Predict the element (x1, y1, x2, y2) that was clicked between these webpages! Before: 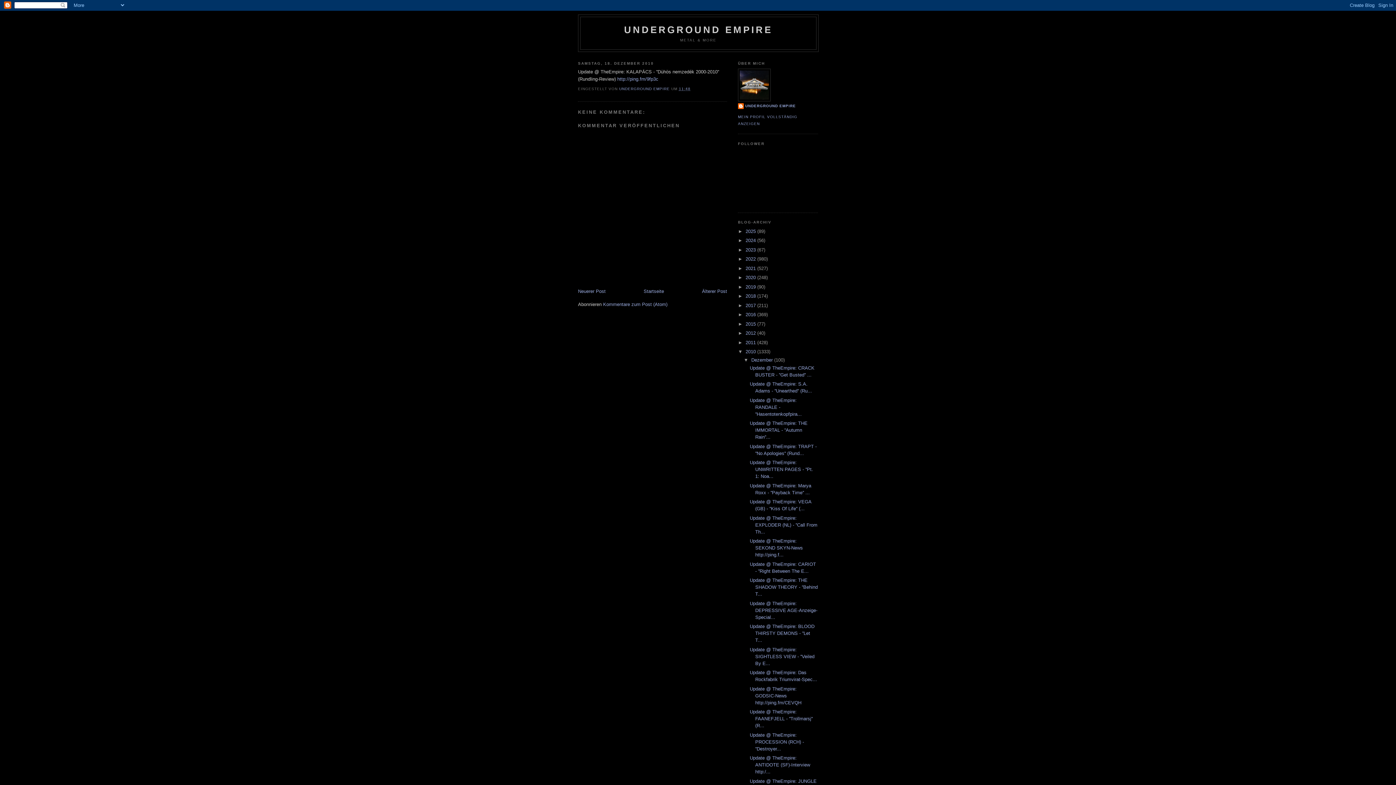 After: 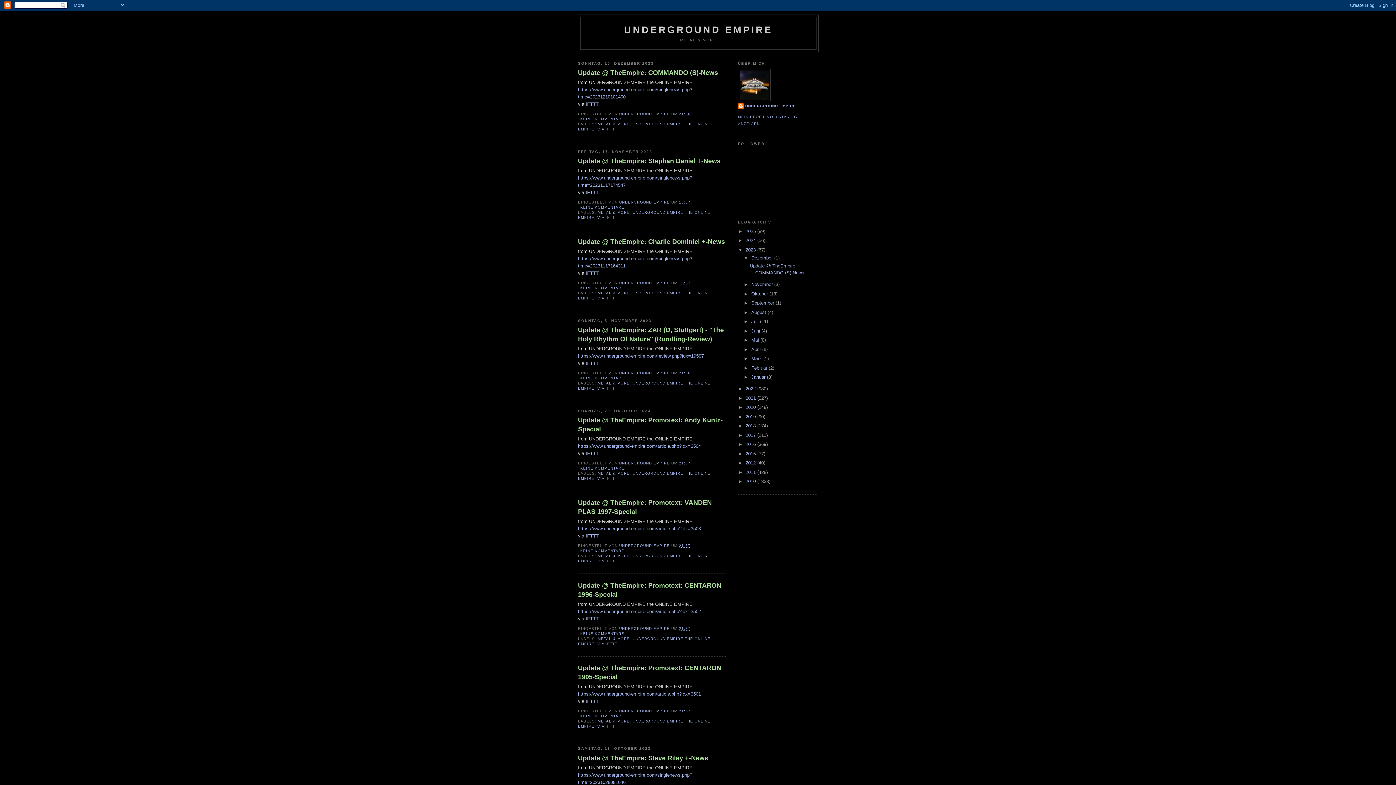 Action: label: 2023  bbox: (745, 247, 757, 252)